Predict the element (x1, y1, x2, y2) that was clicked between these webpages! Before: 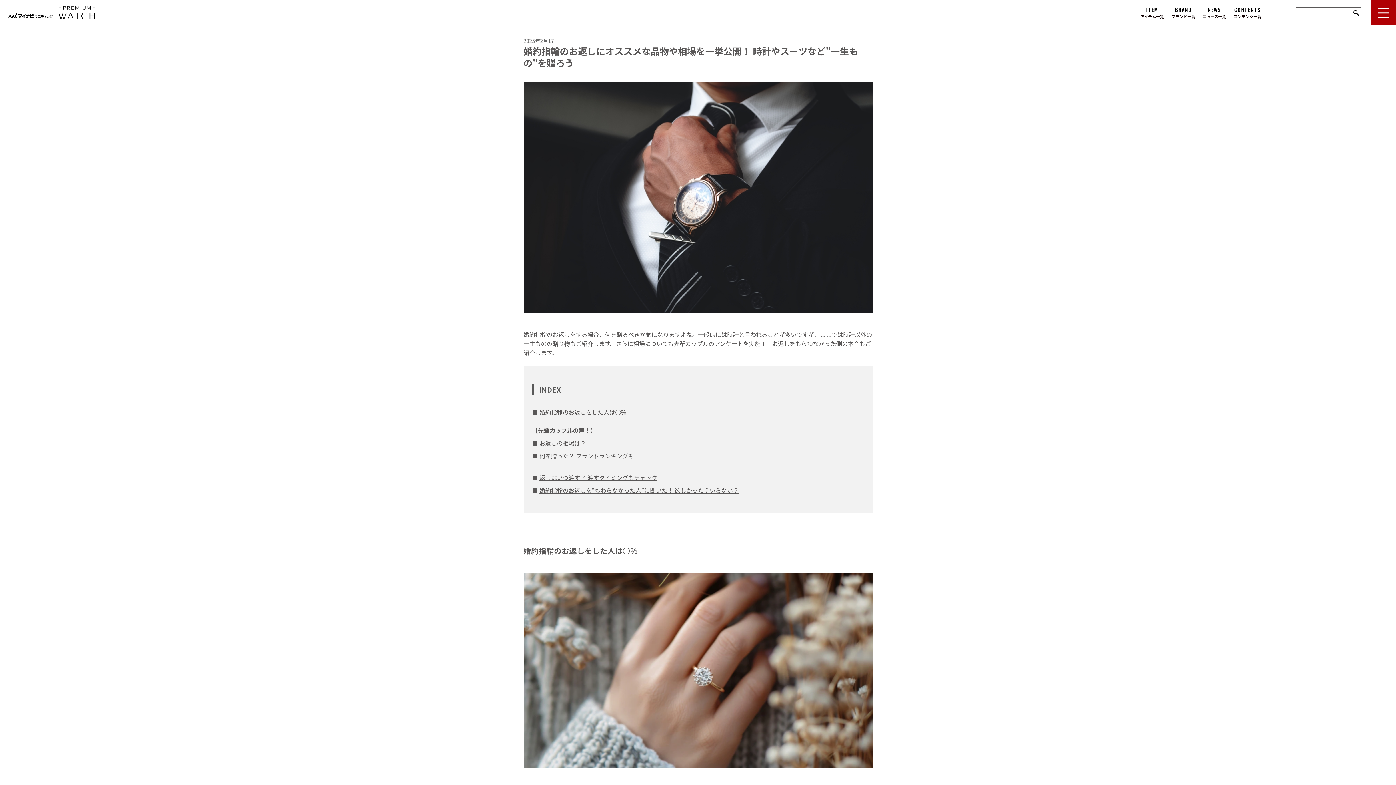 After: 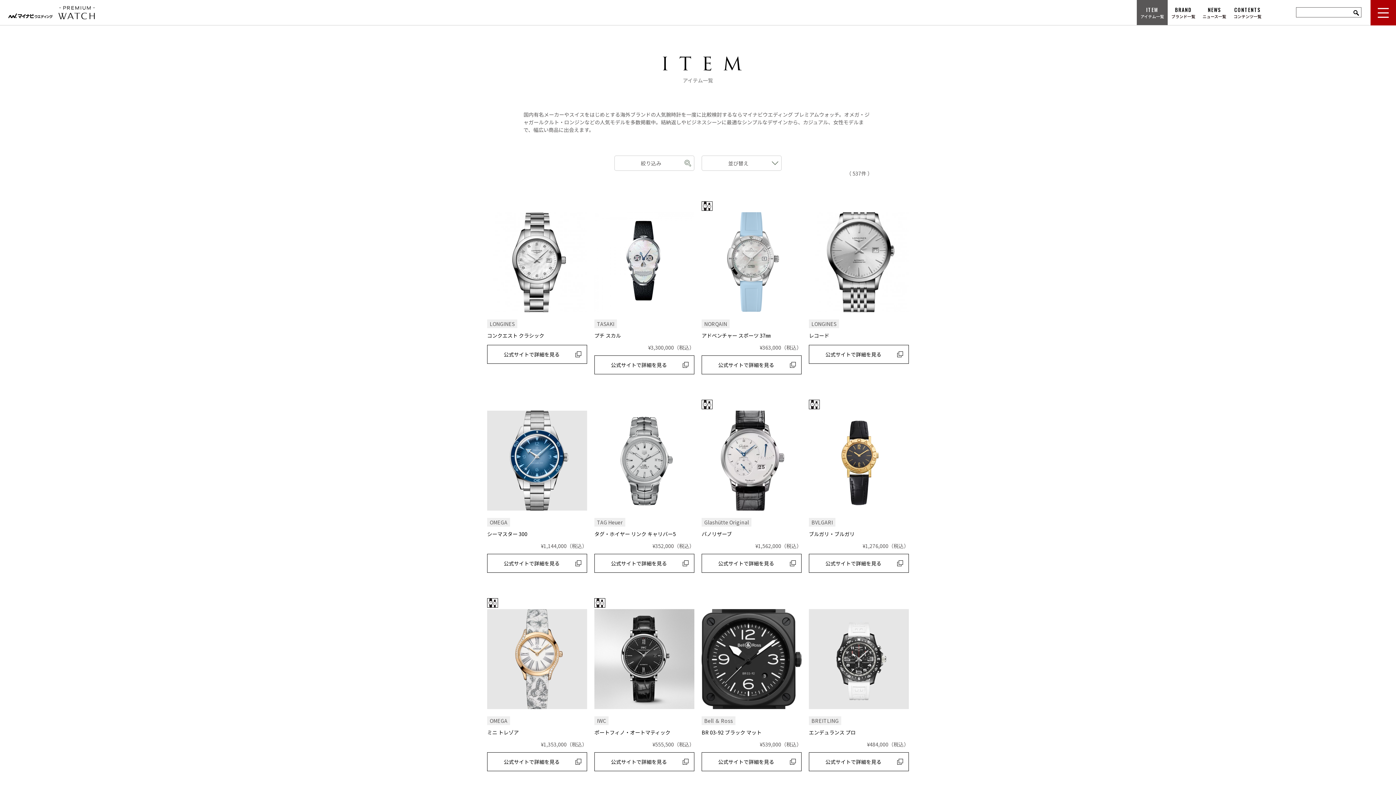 Action: label: ITEM
アイテム一覧 bbox: (1137, 0, 1168, 25)